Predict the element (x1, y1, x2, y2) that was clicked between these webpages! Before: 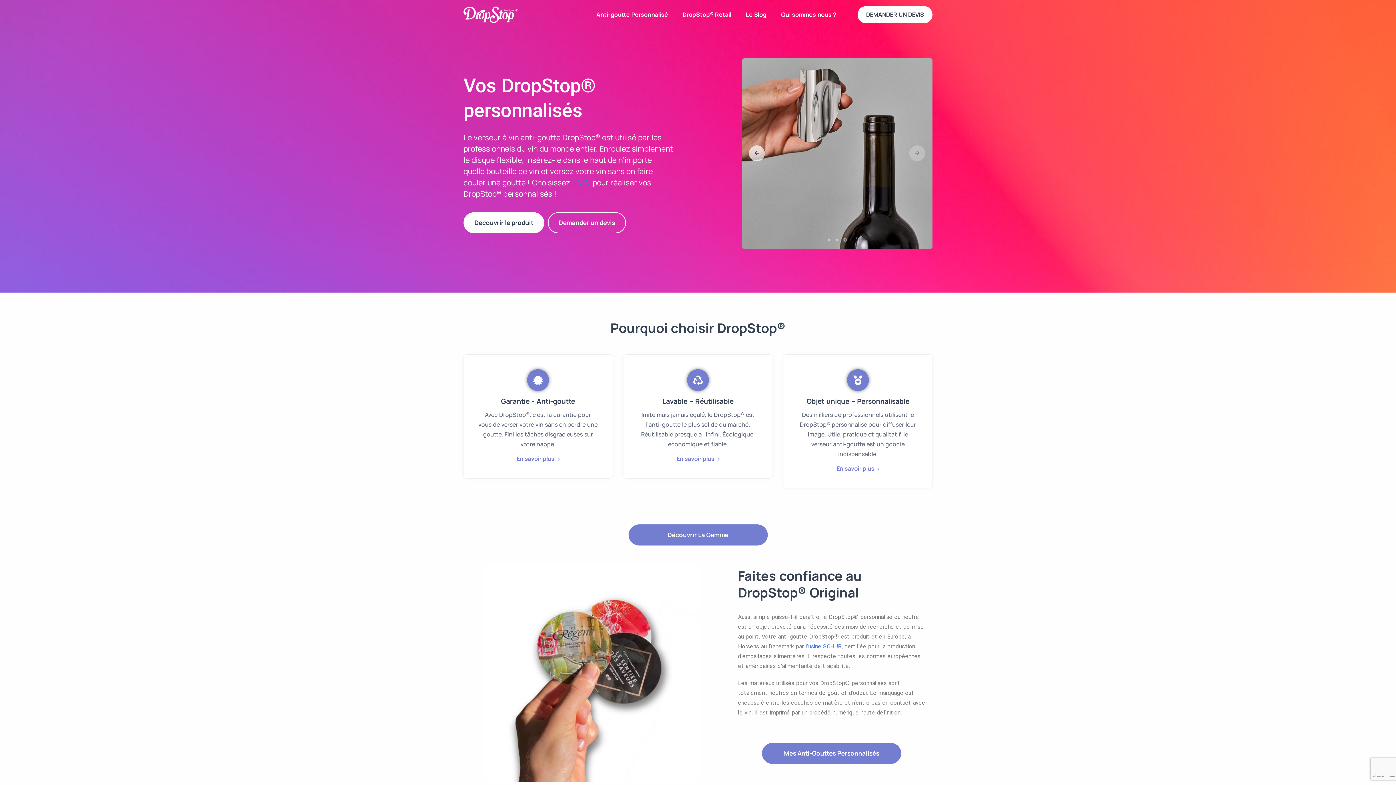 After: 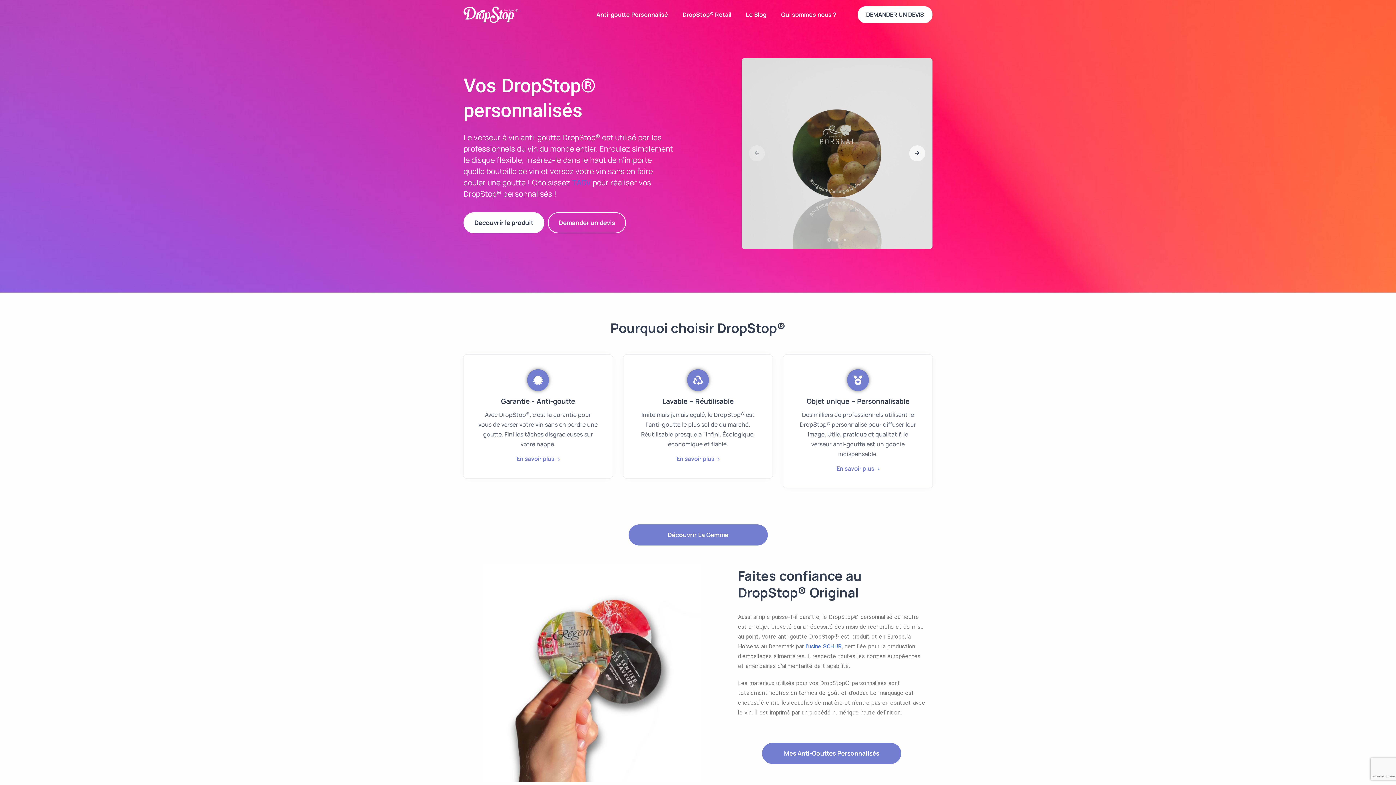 Action: bbox: (827, 234, 833, 244)